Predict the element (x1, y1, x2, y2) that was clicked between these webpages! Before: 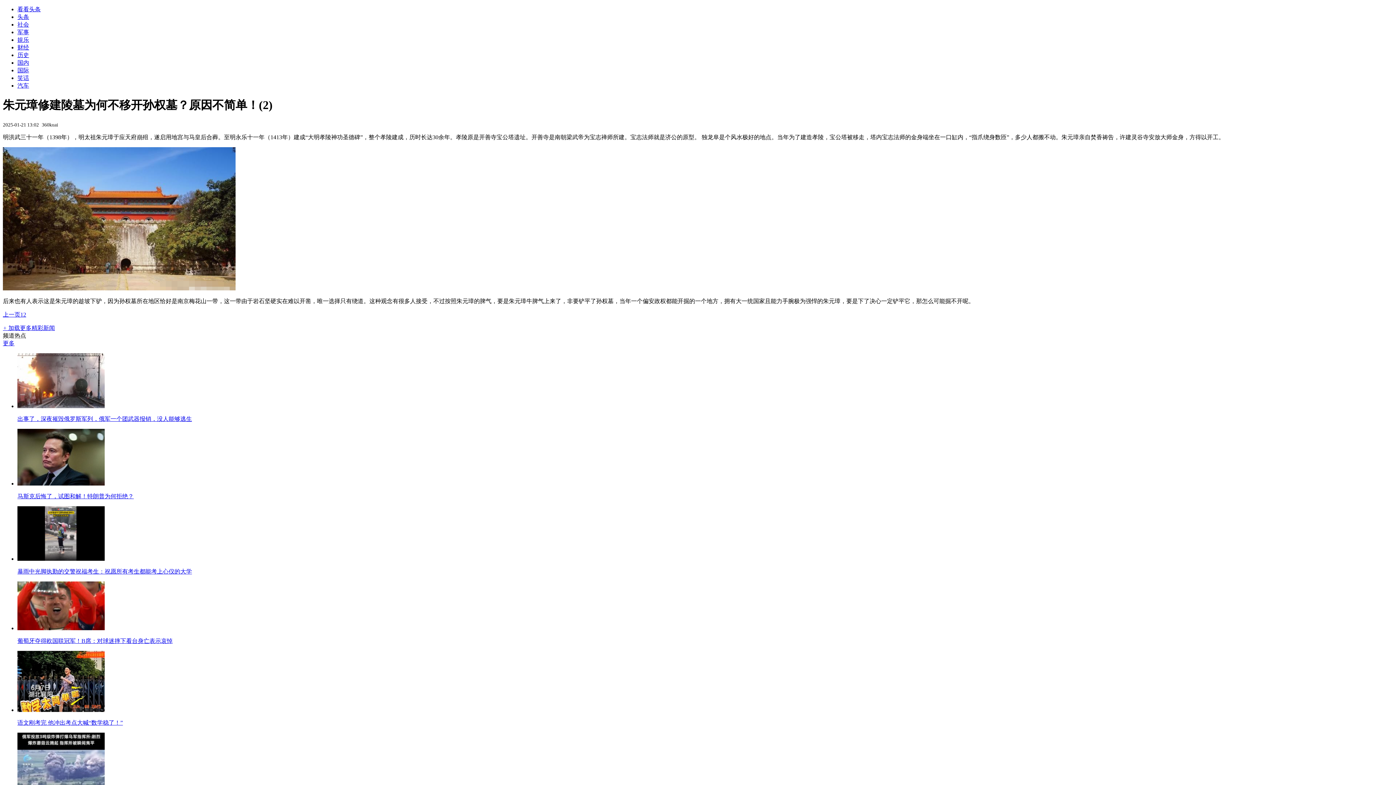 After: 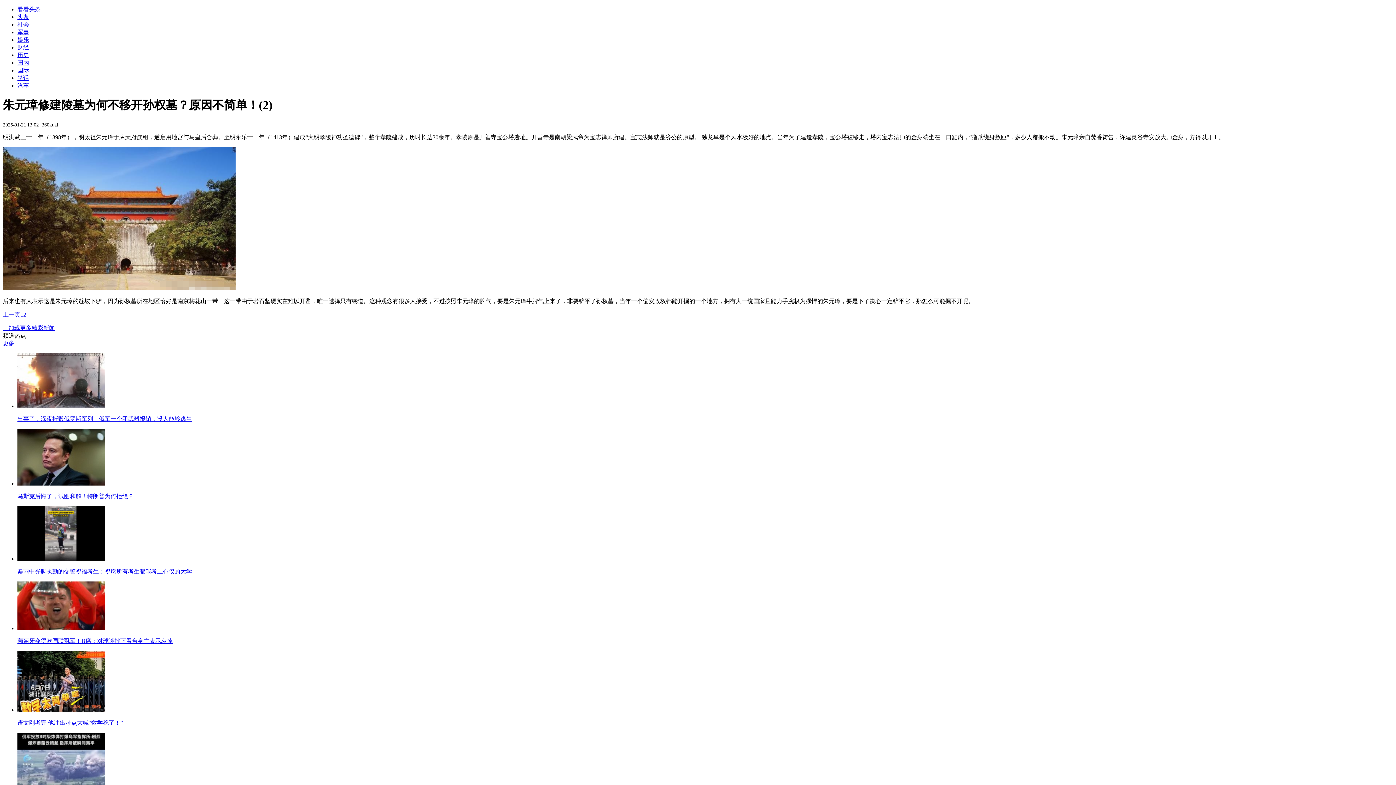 Action: bbox: (17, 6, 40, 12) label: 看看头条